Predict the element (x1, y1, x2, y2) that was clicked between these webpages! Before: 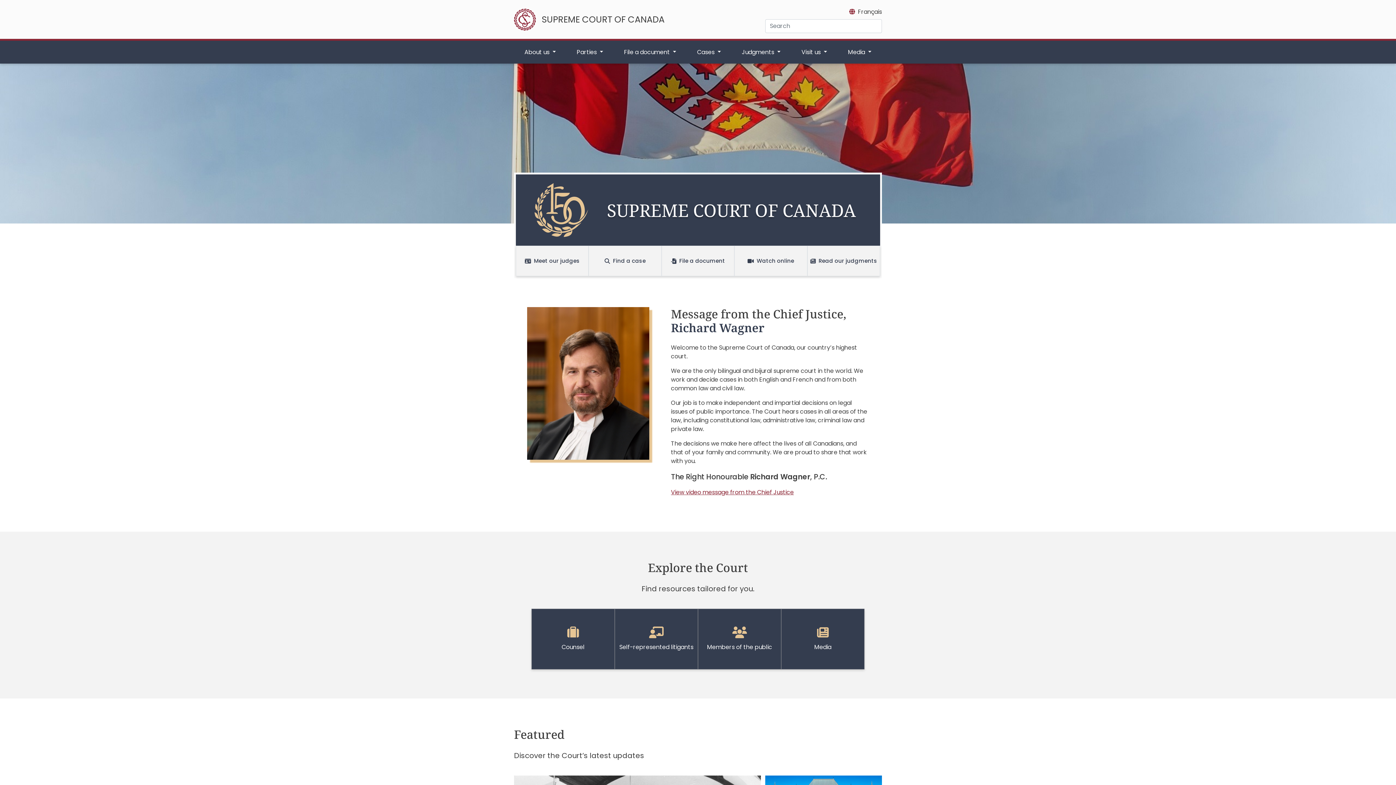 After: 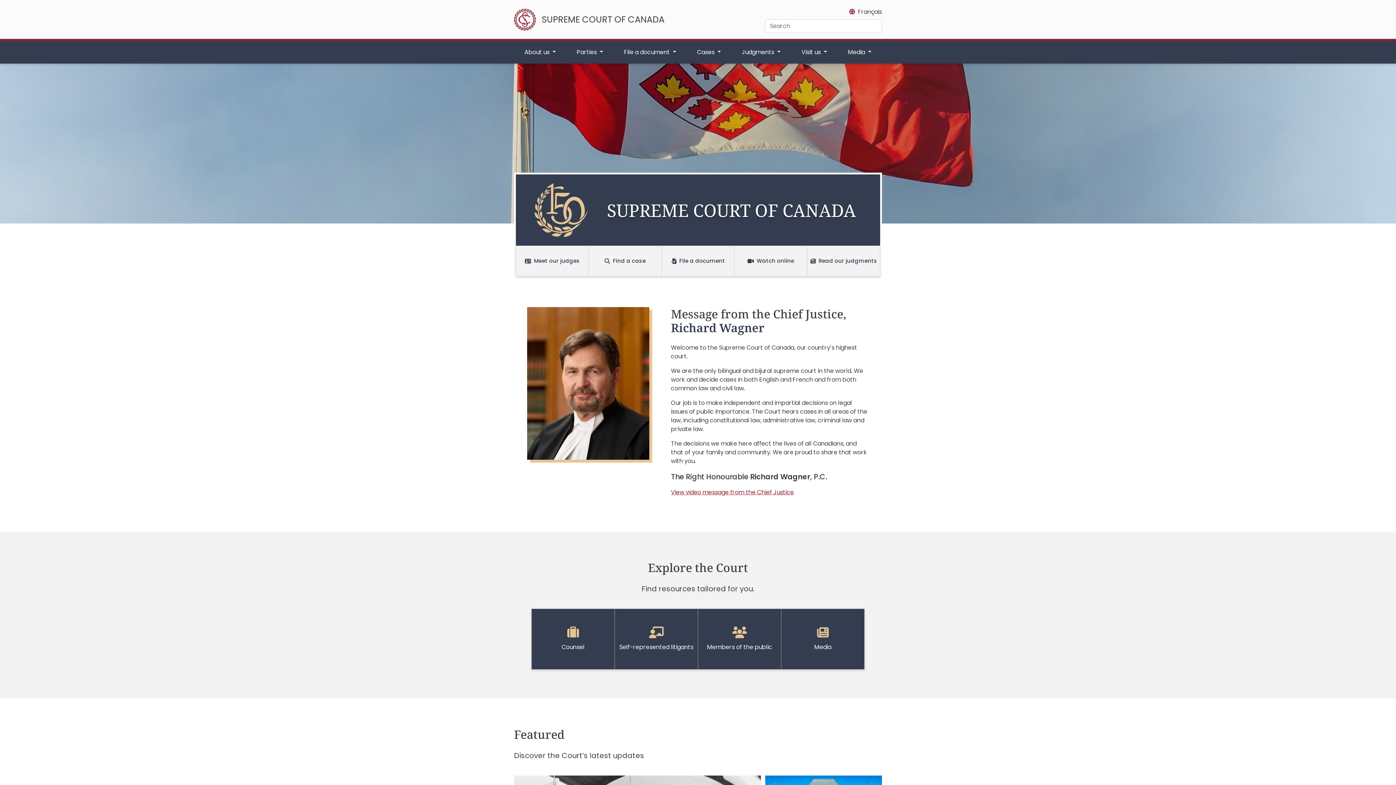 Action: bbox: (514, 8, 756, 30) label: SUPREME COURT OF CANADA